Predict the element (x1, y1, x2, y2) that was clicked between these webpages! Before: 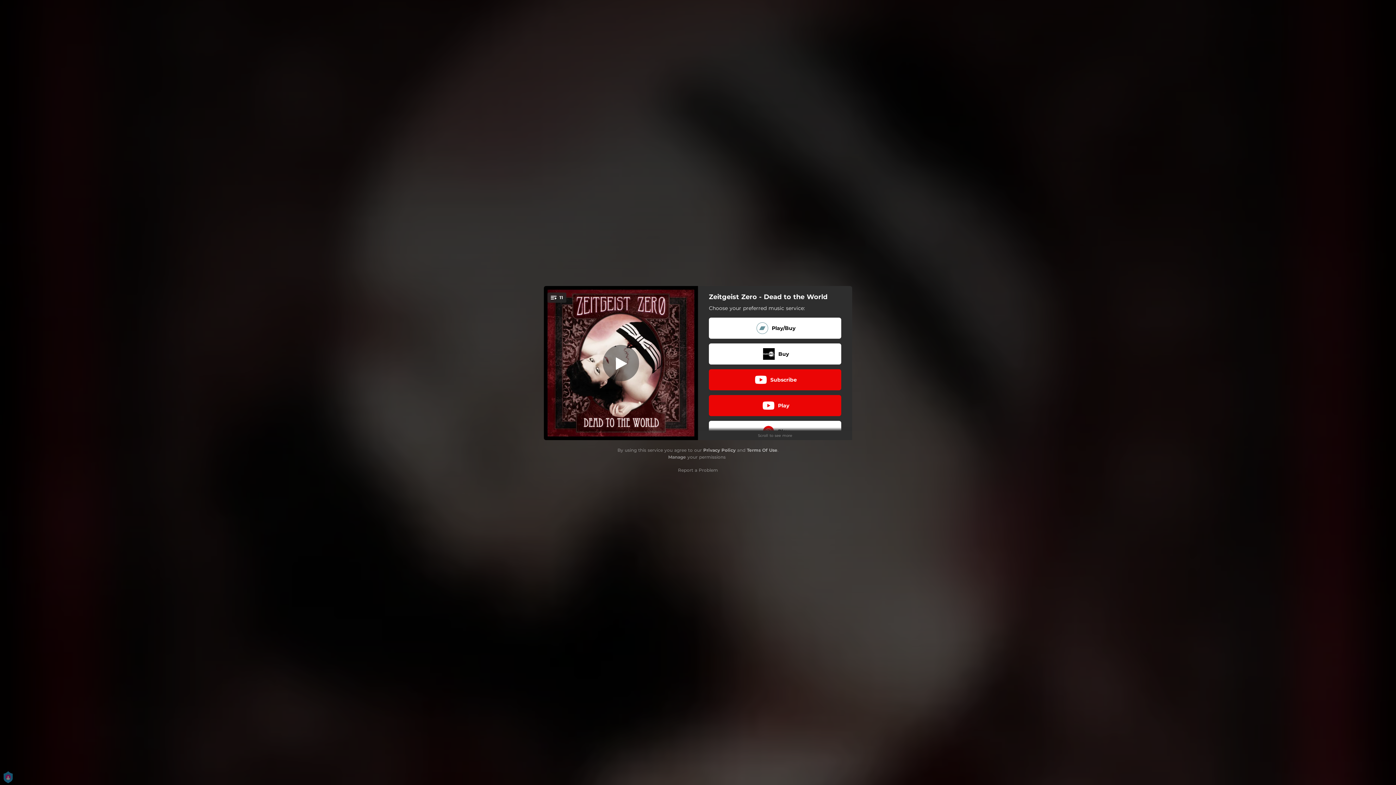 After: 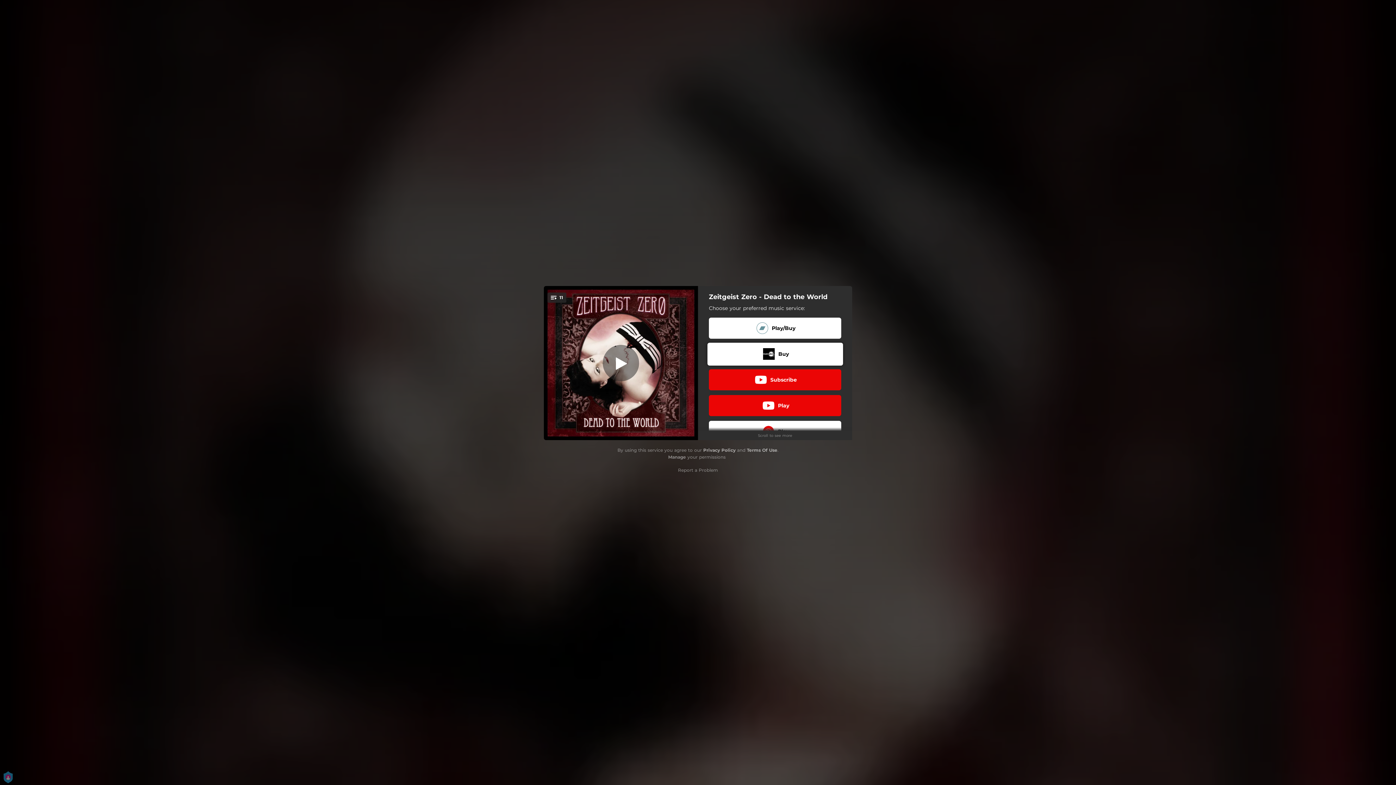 Action: label: Buy bbox: (709, 343, 841, 364)